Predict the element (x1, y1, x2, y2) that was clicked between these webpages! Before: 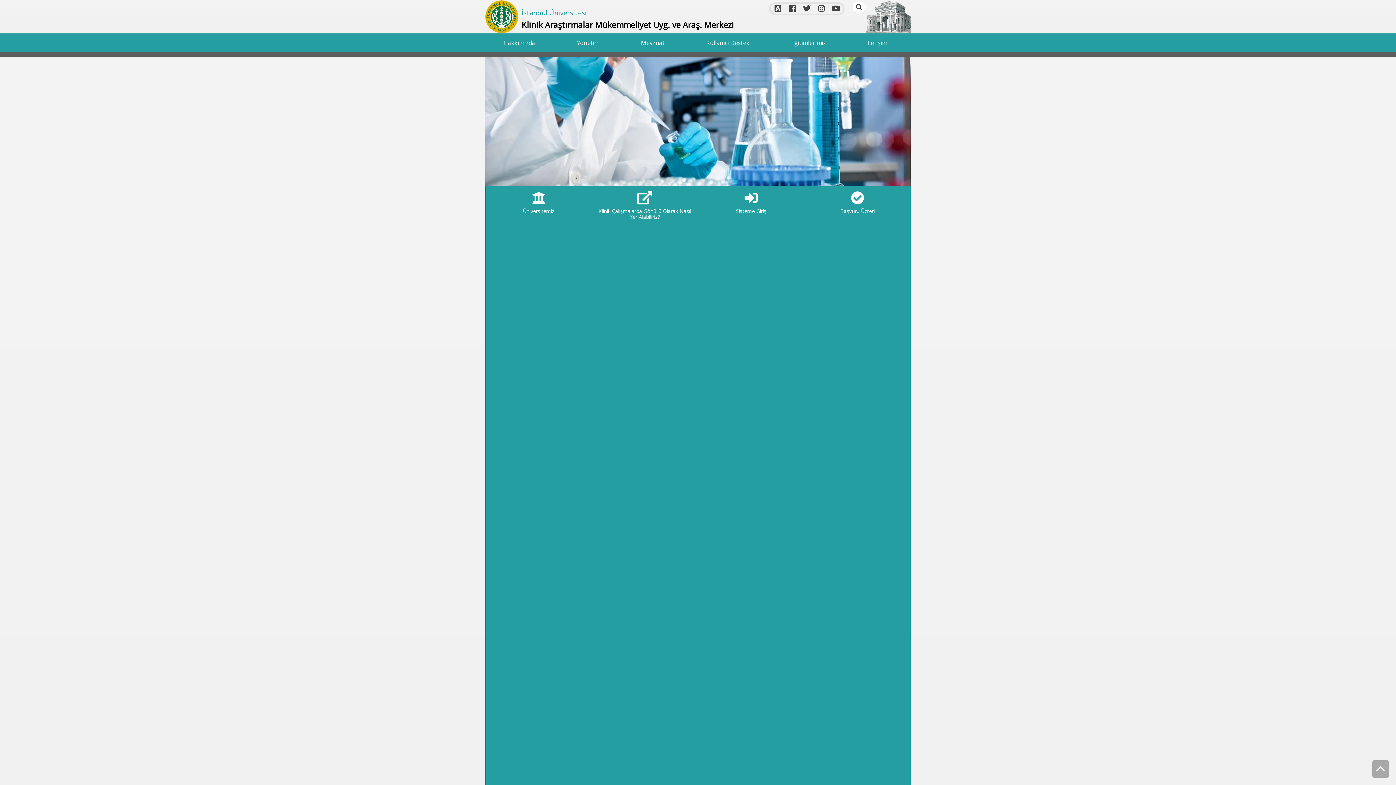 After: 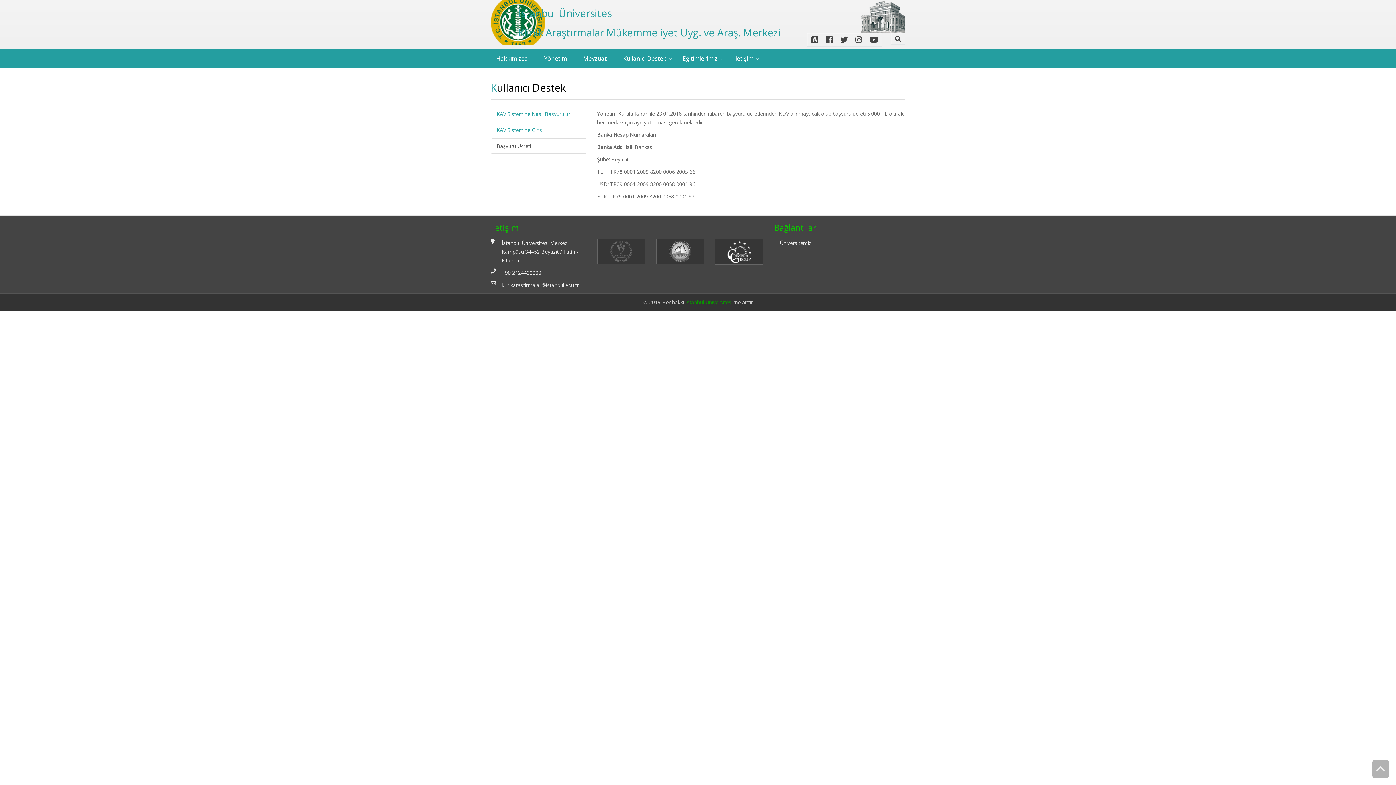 Action: bbox: (804, 186, 910, 971) label: Başvuru Ücreti